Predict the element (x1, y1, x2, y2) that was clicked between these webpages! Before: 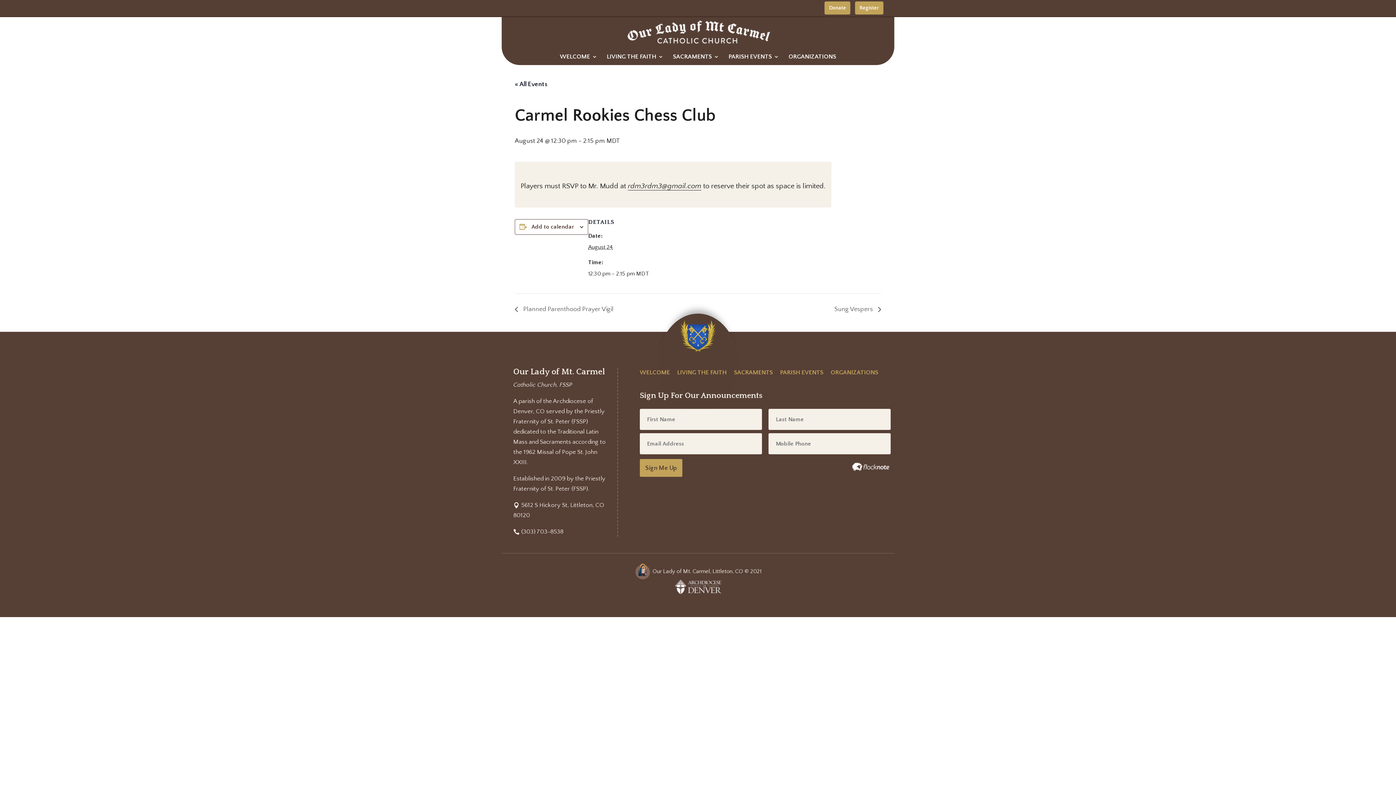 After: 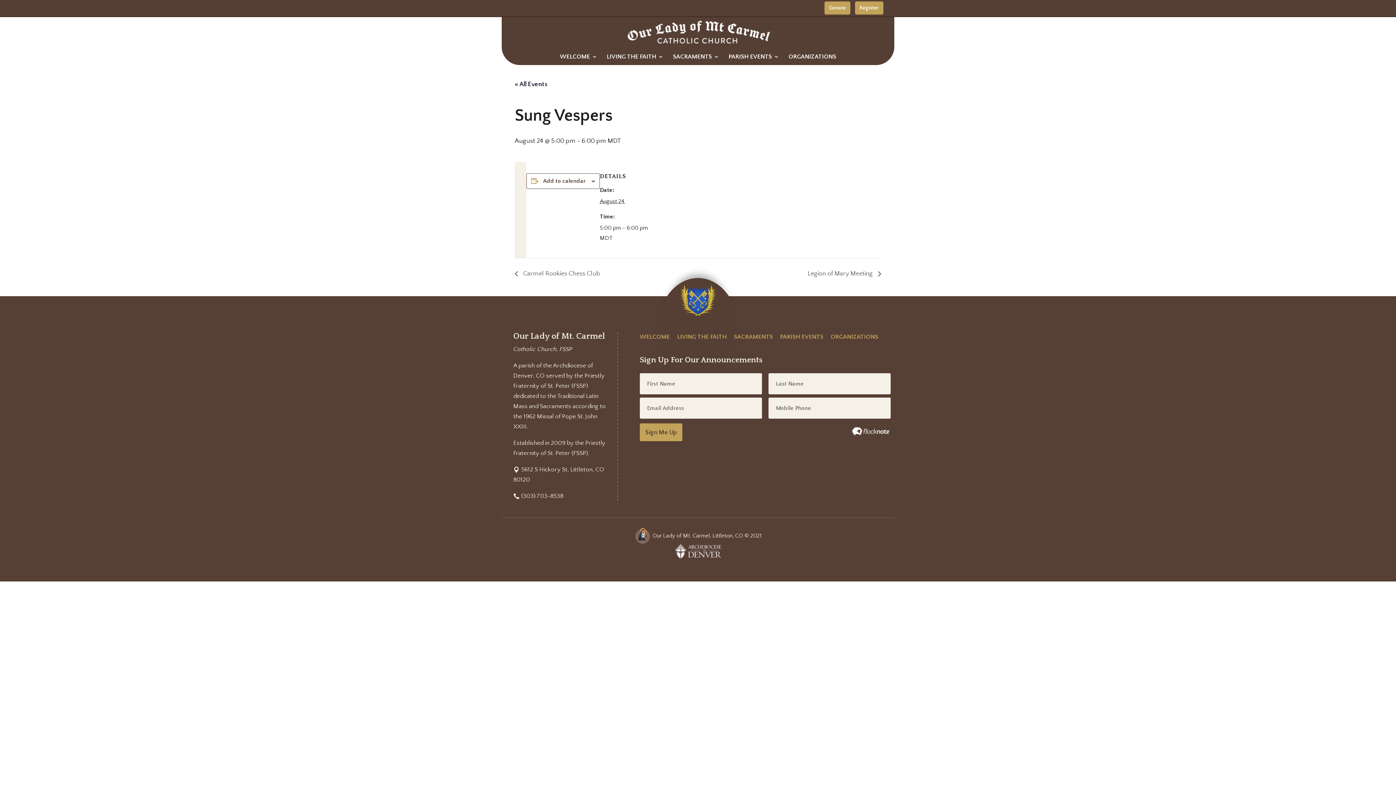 Action: label: Sung Vespers  bbox: (830, 305, 881, 313)